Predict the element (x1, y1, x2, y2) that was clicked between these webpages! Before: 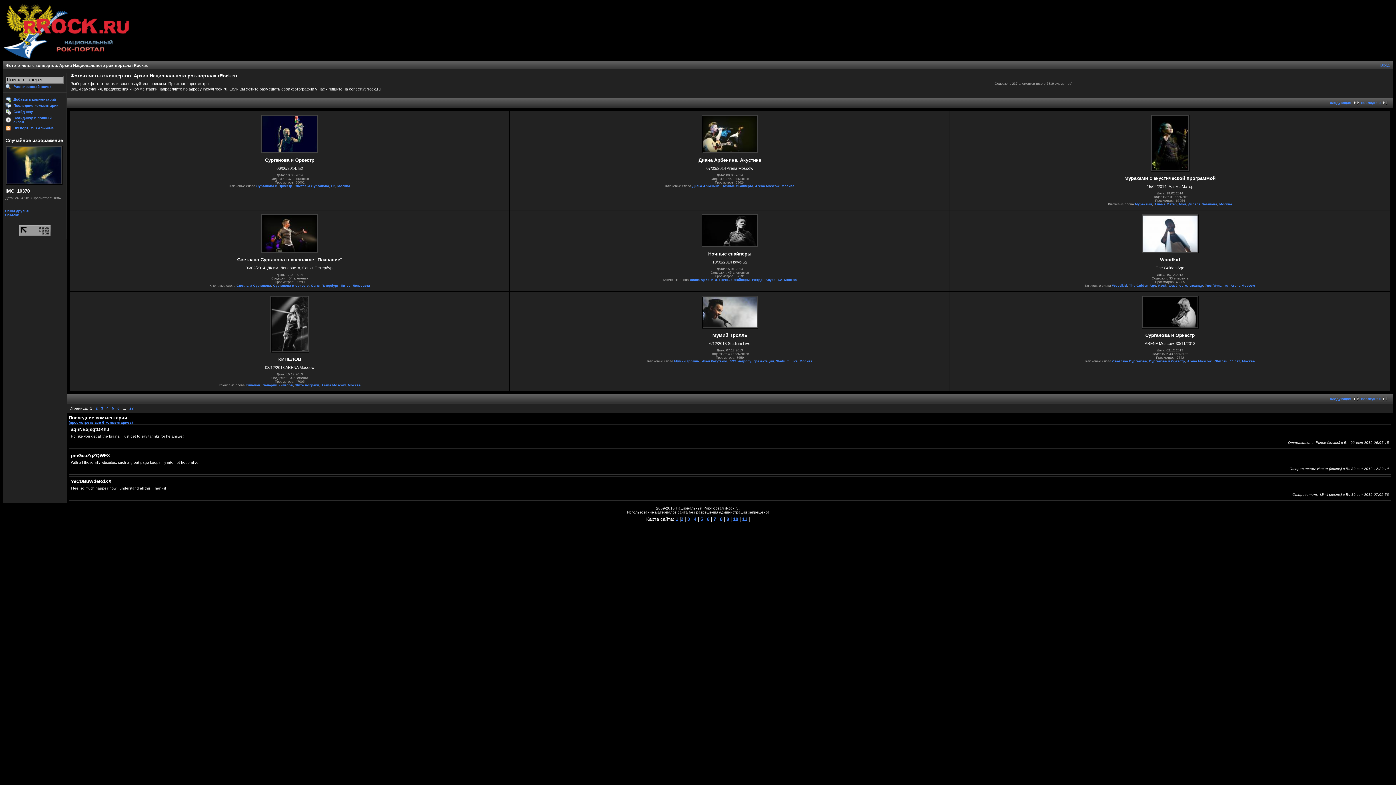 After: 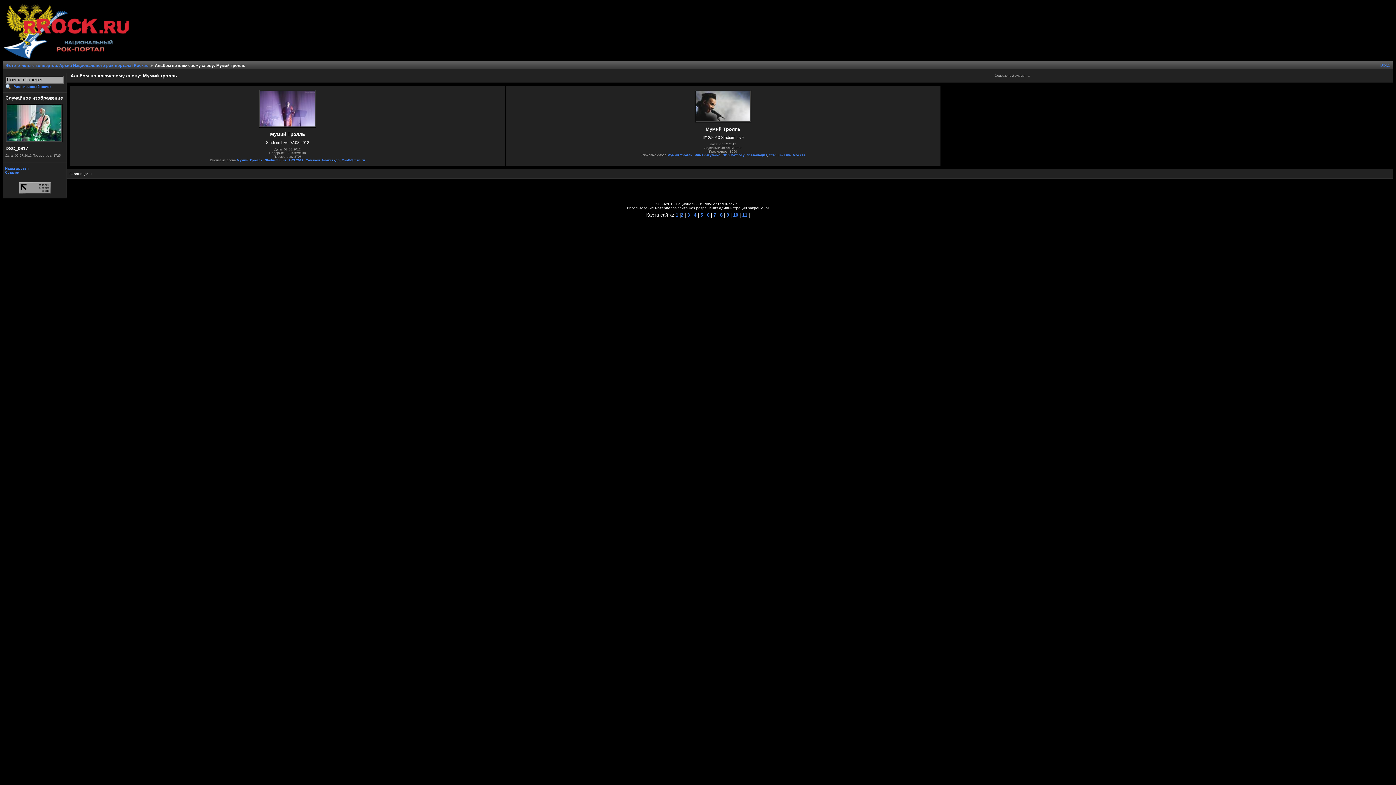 Action: label: Мумий тролль bbox: (674, 359, 699, 363)